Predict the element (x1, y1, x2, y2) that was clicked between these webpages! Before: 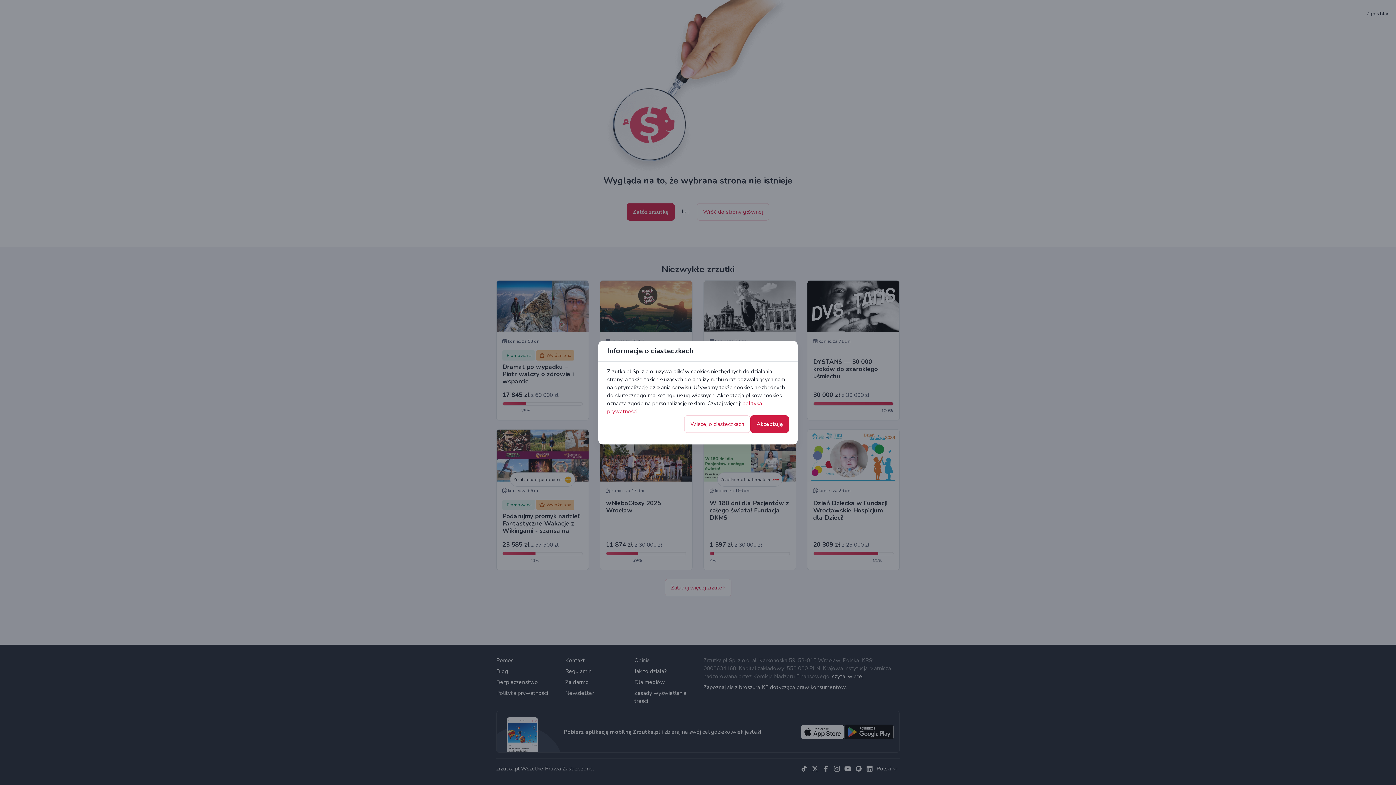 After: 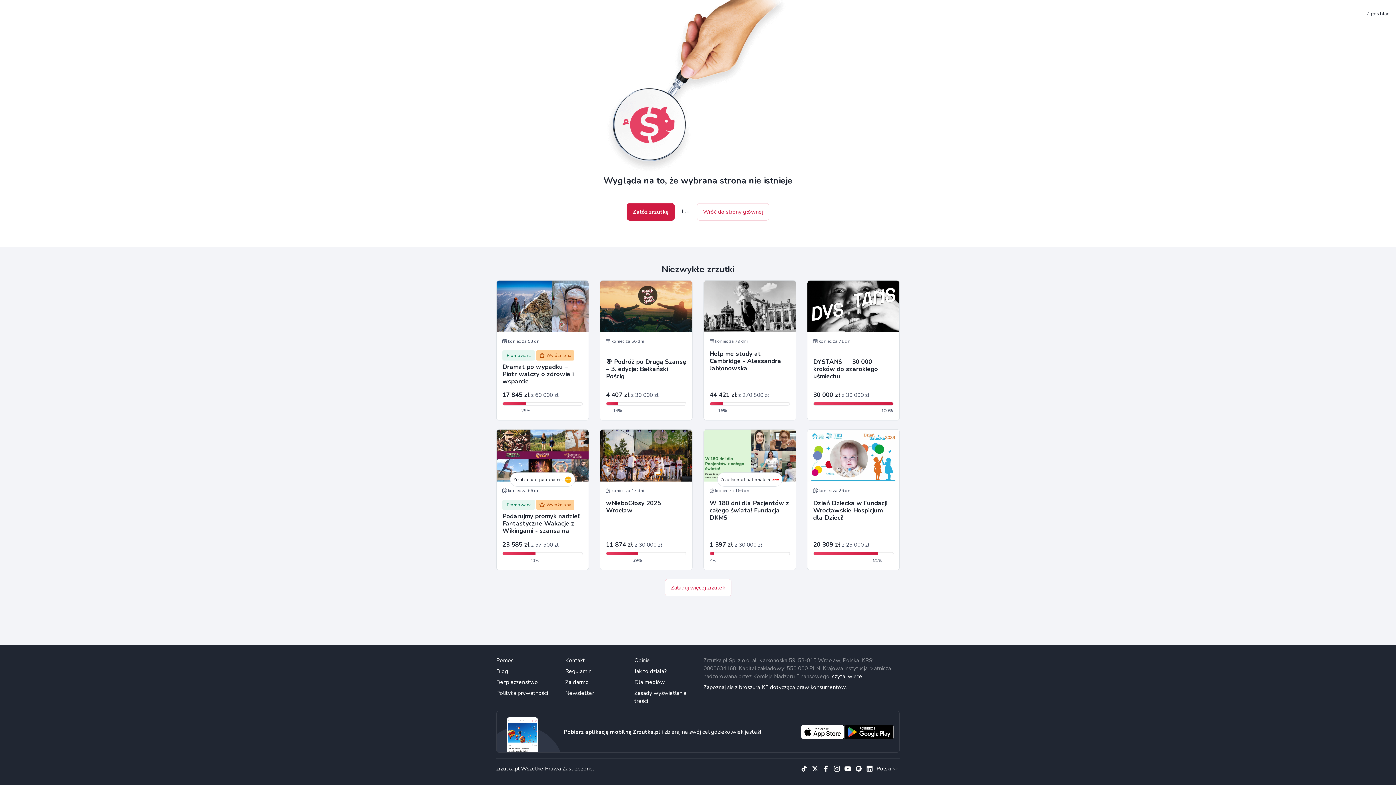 Action: label: Akceptuję bbox: (750, 415, 789, 432)